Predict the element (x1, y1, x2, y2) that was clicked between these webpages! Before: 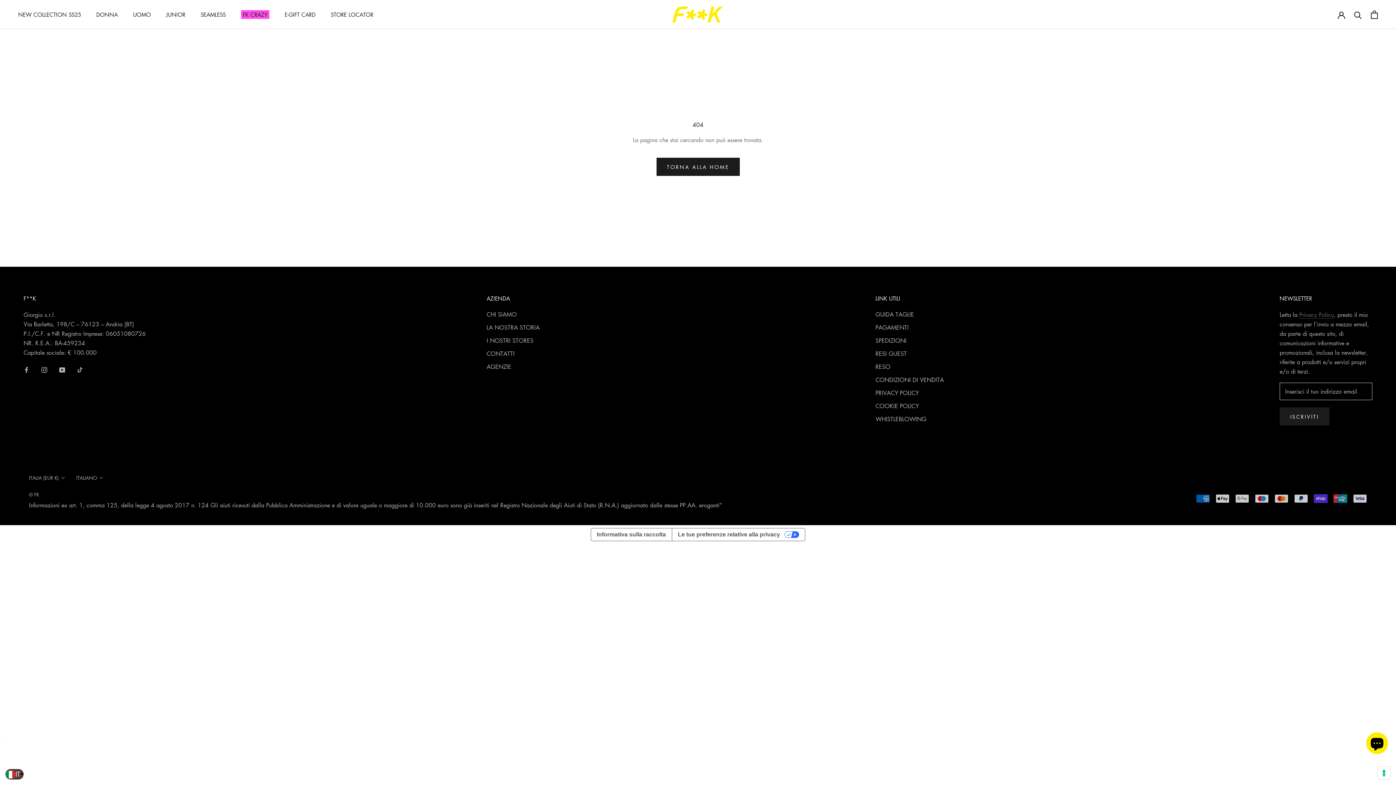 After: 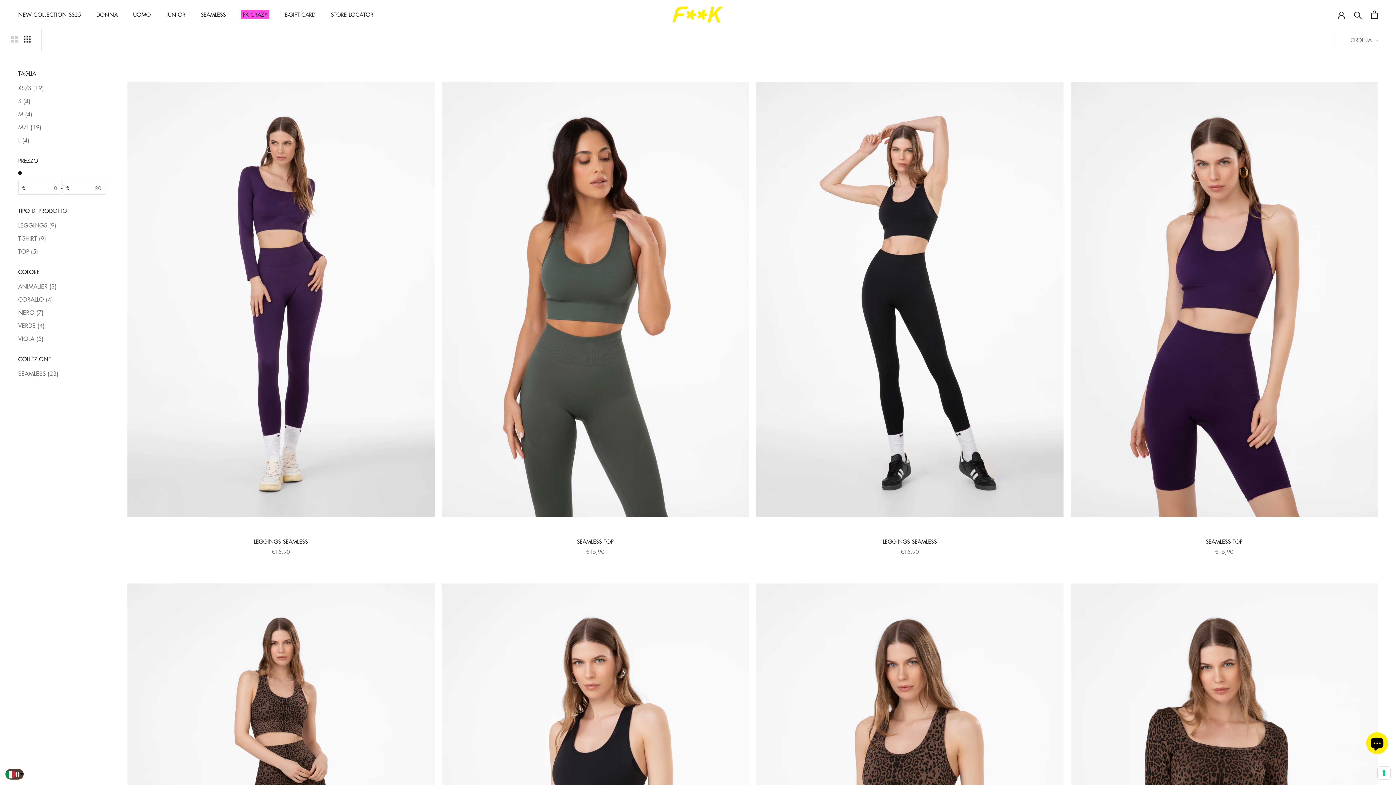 Action: label: SEAMLESS bbox: (200, 10, 225, 18)